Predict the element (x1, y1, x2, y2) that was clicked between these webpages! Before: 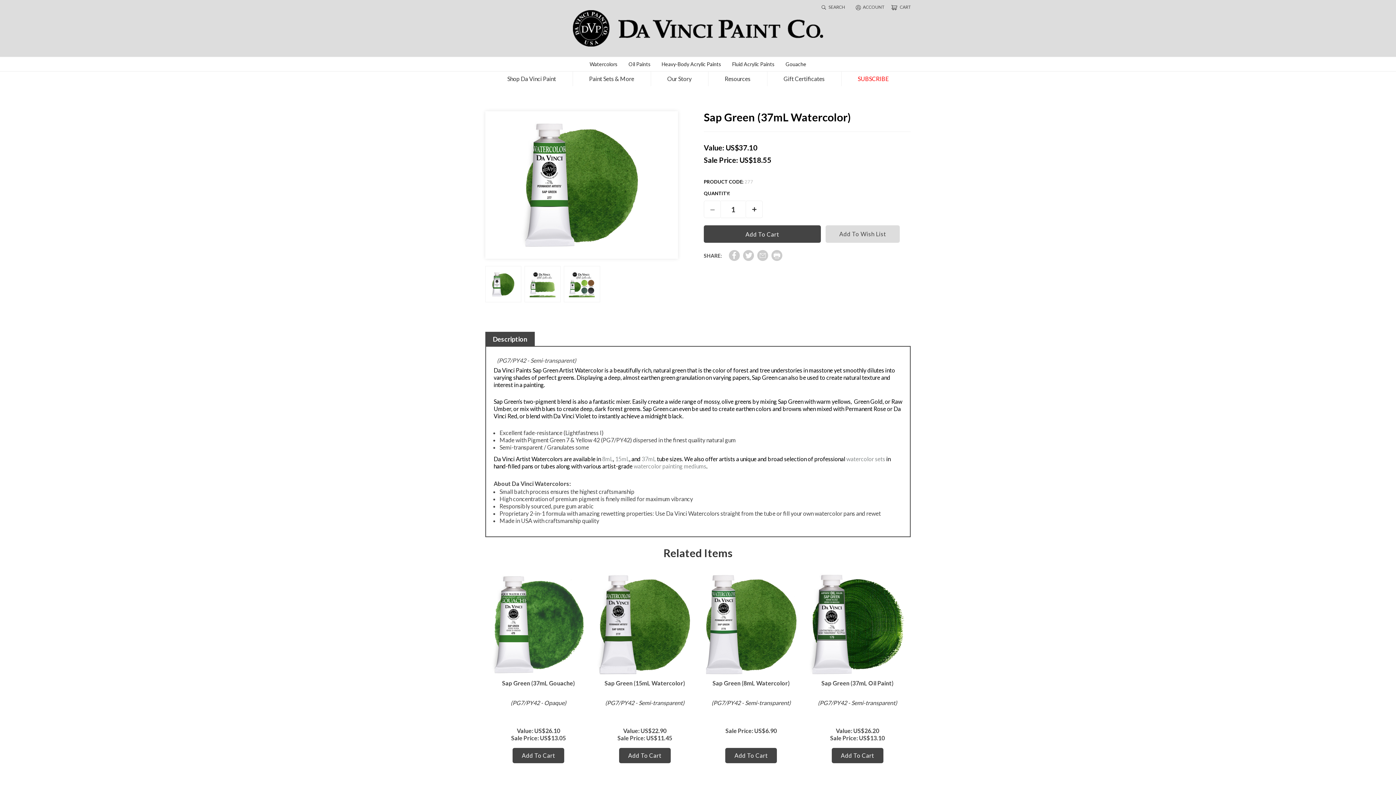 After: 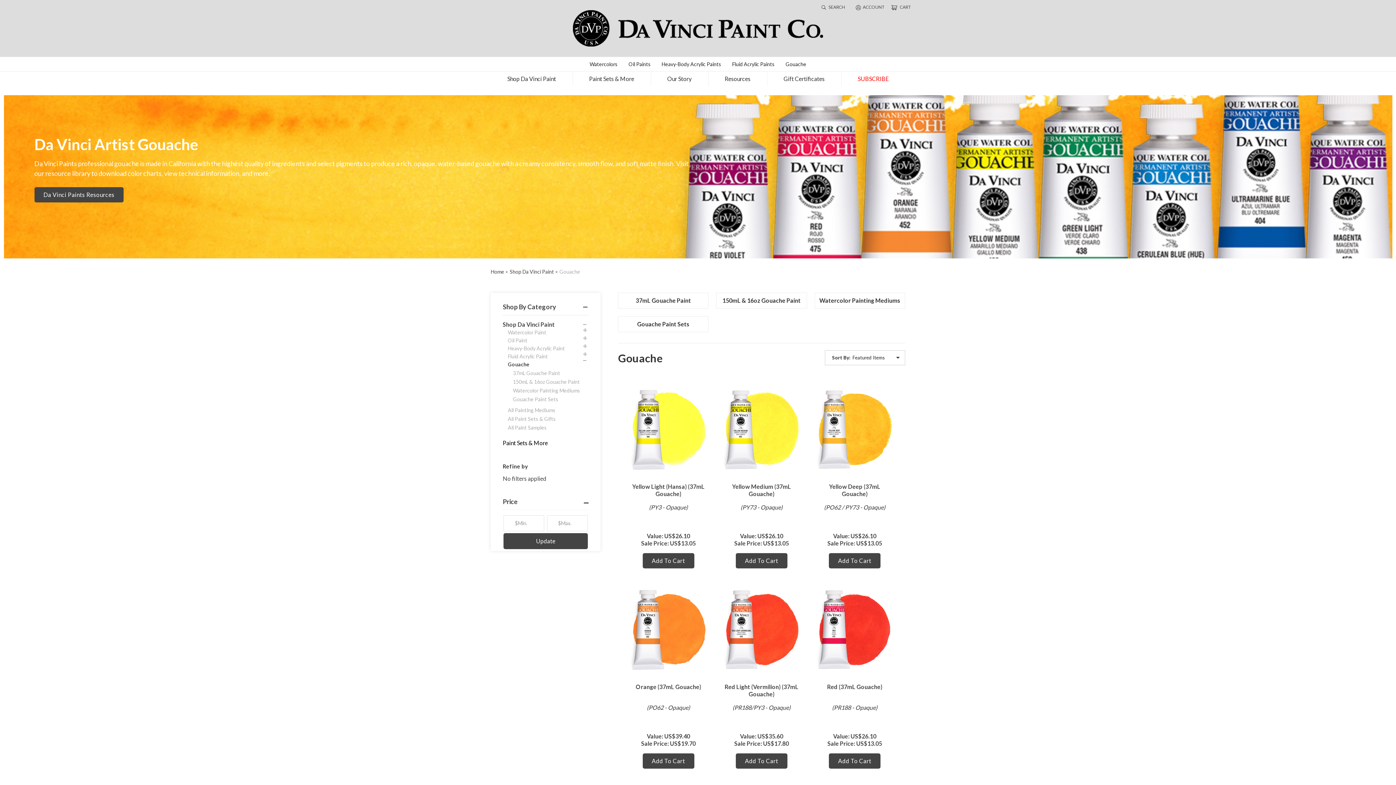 Action: label: Gouache bbox: (785, 60, 806, 68)